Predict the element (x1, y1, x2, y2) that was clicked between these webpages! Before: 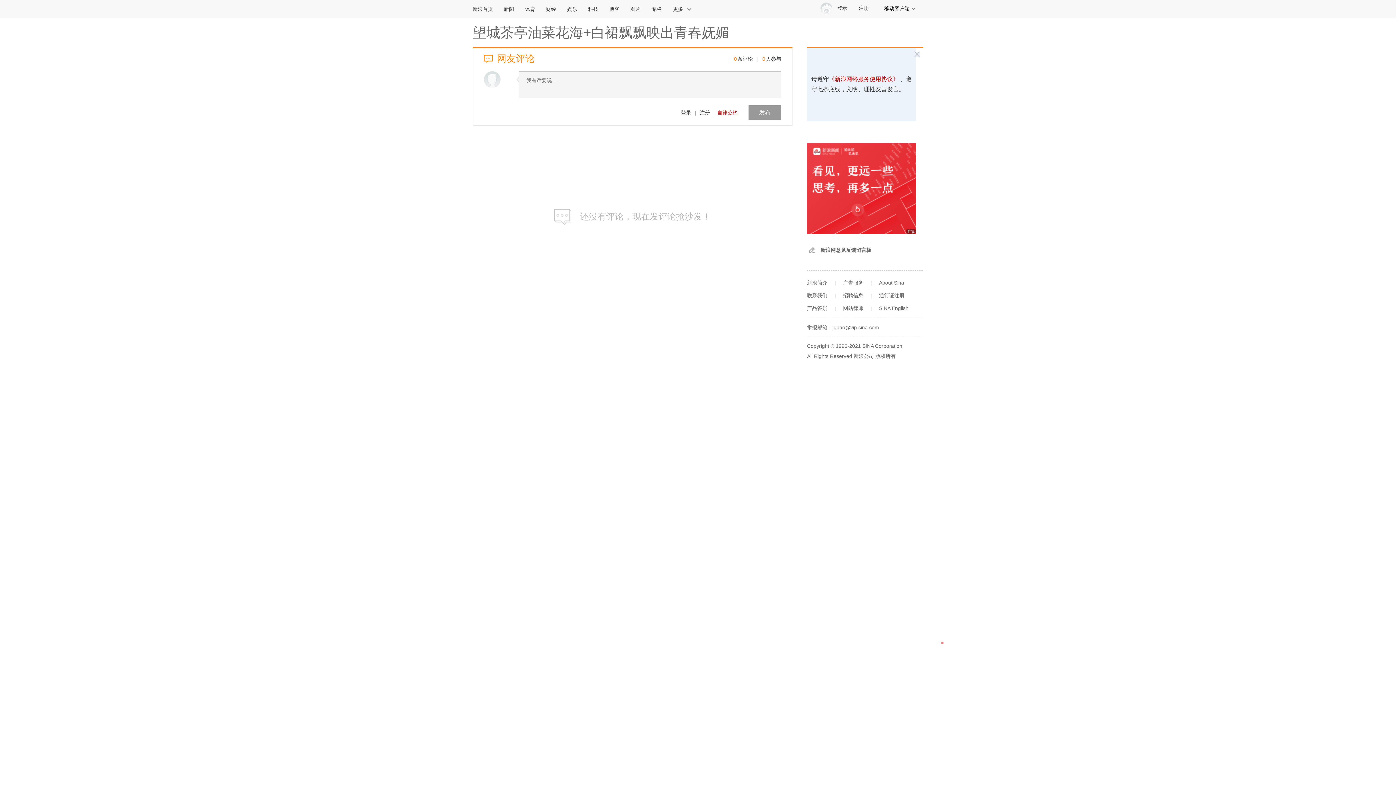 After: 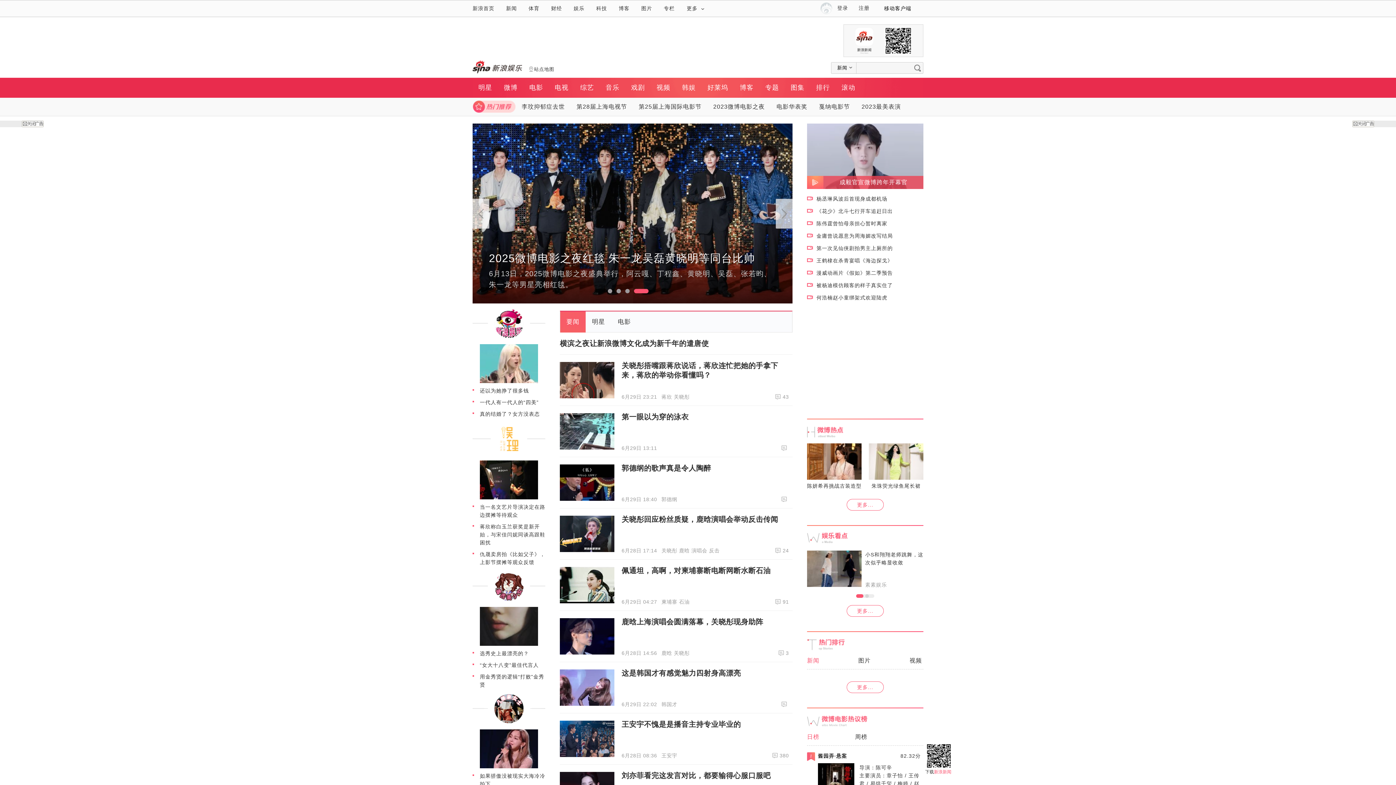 Action: bbox: (561, 0, 582, 17) label: 娱乐